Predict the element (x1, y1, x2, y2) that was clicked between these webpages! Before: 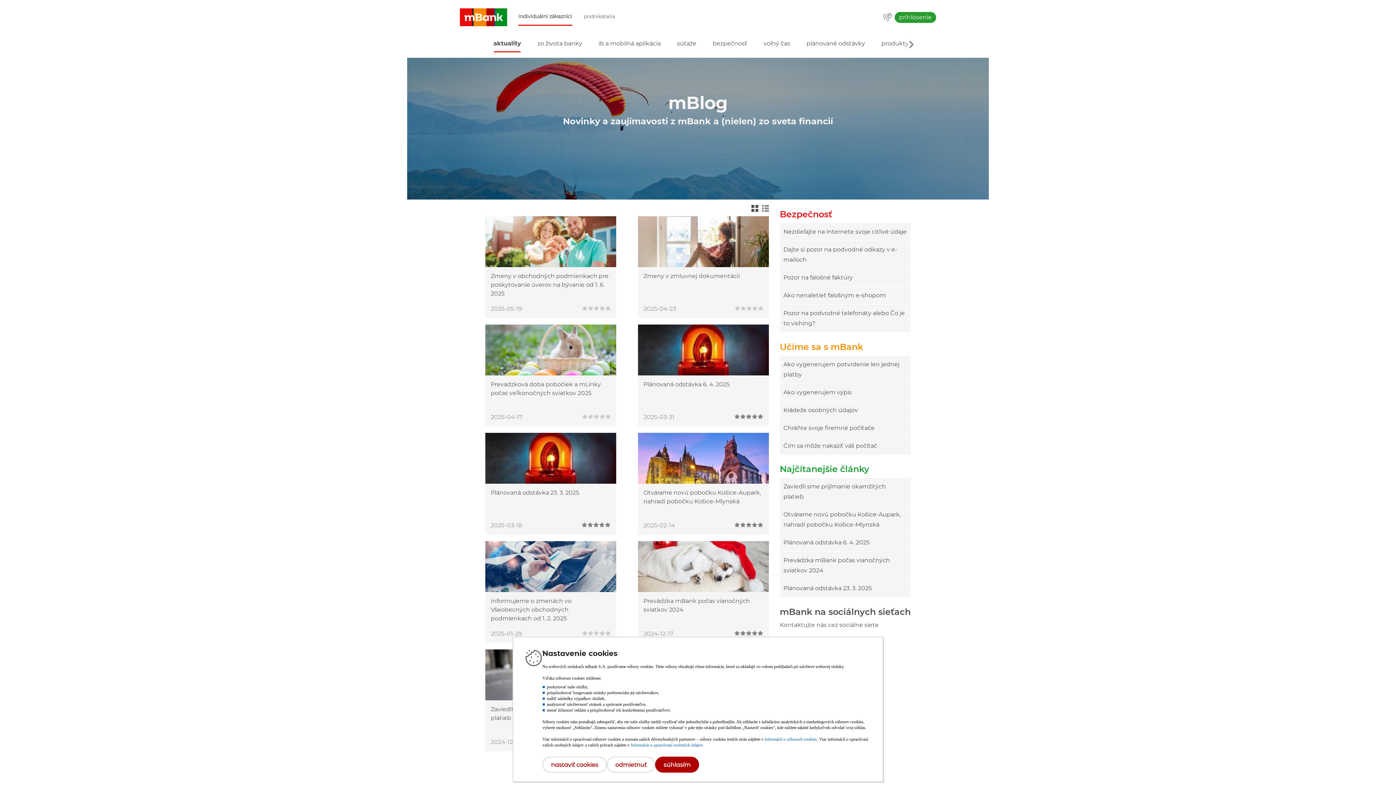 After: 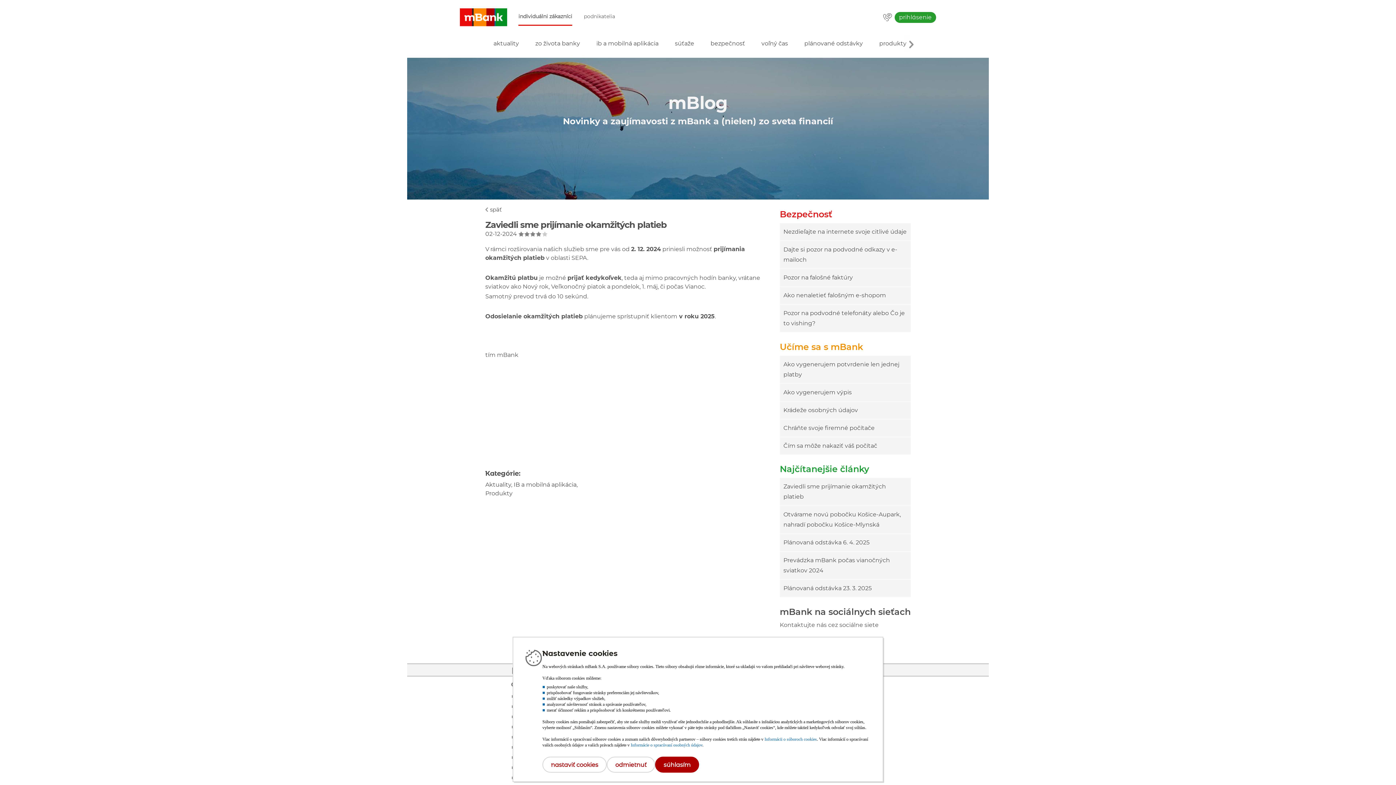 Action: bbox: (783, 481, 907, 502) label: Zaviedli sme prijímanie okamžitých platieb